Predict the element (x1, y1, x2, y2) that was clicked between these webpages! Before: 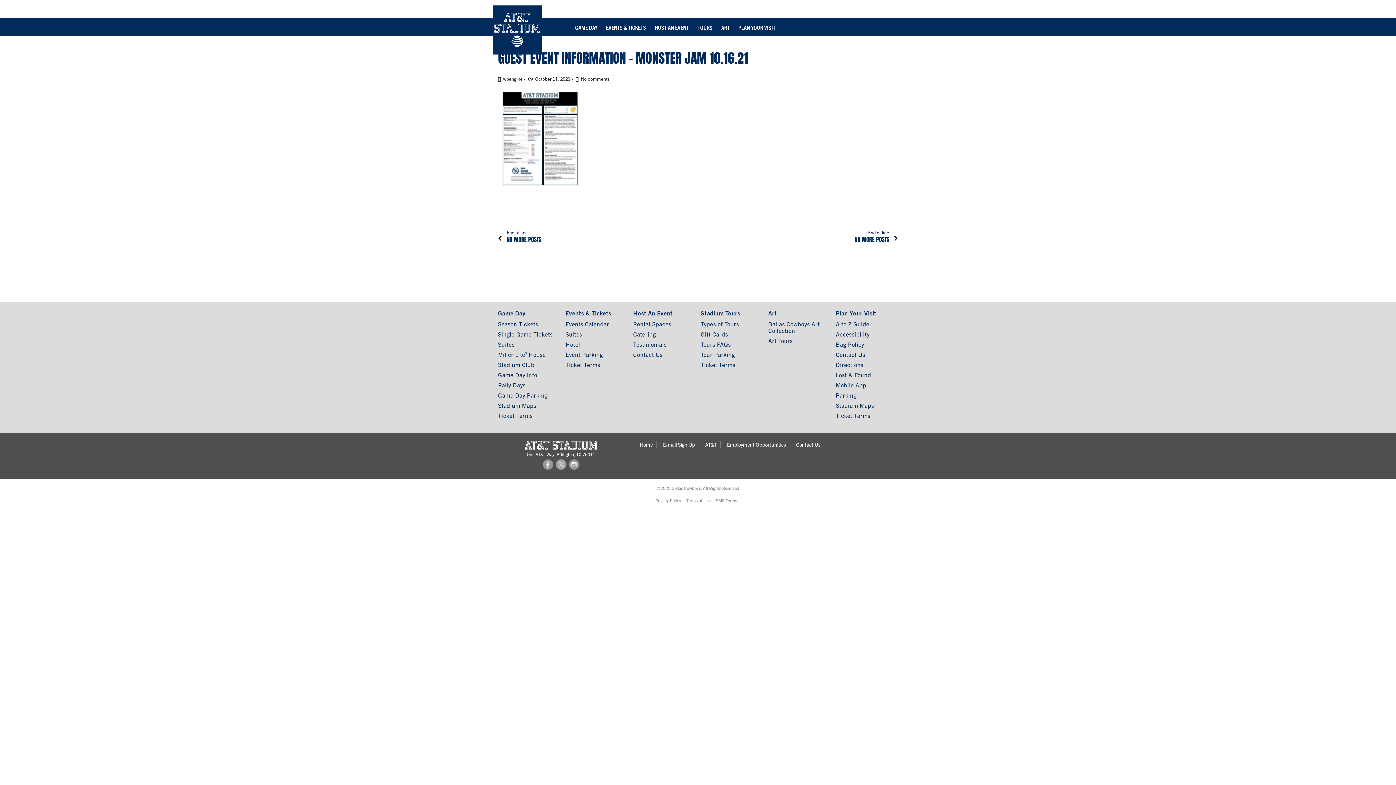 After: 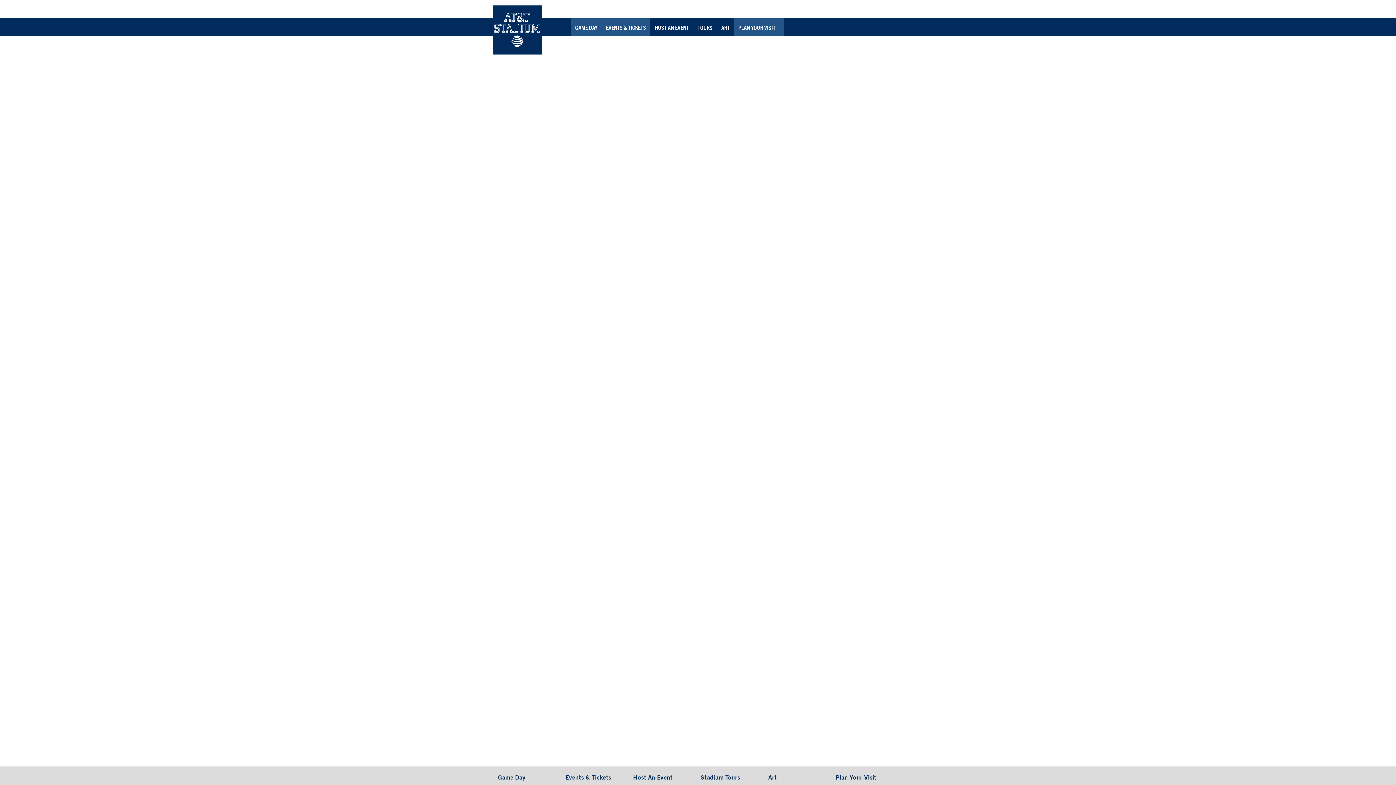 Action: label: Ticket Terms bbox: (498, 412, 532, 419)